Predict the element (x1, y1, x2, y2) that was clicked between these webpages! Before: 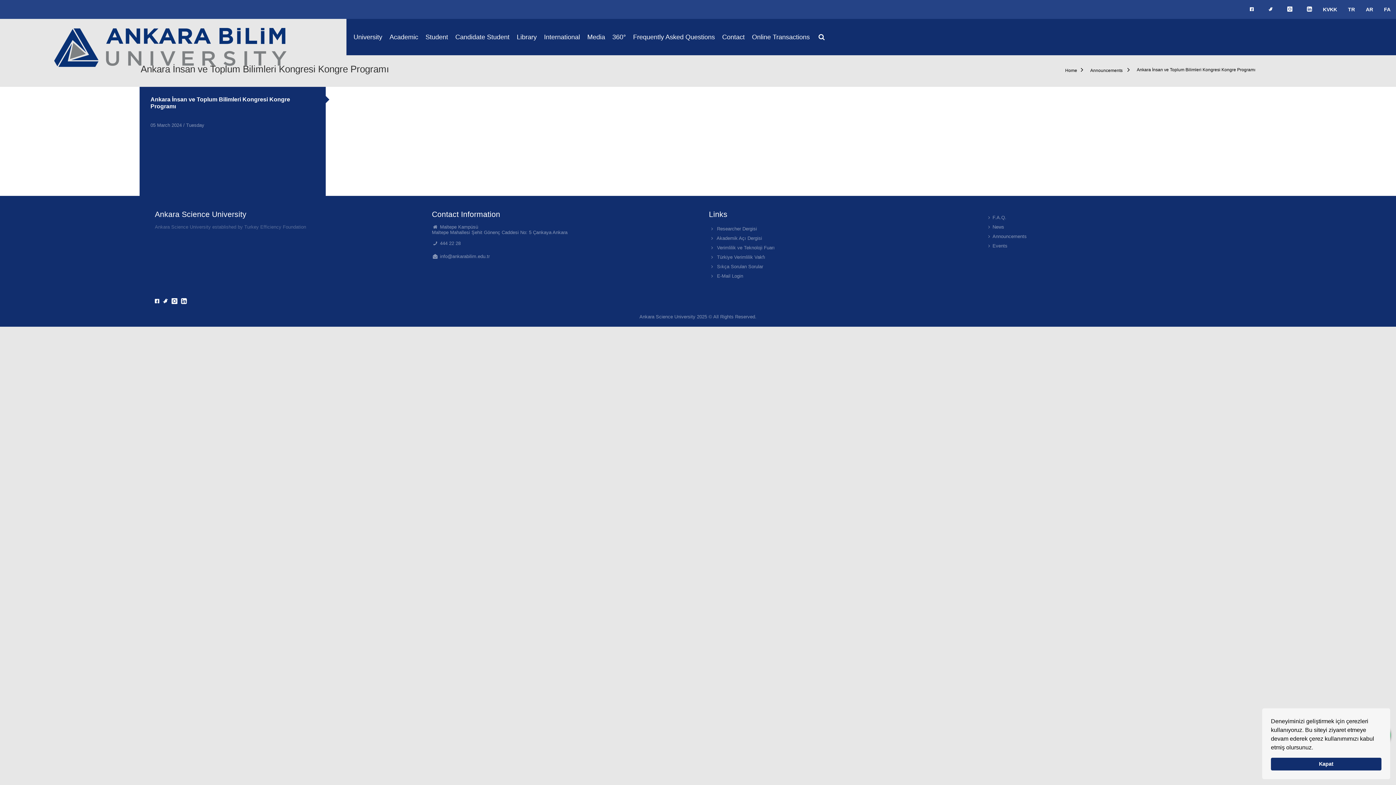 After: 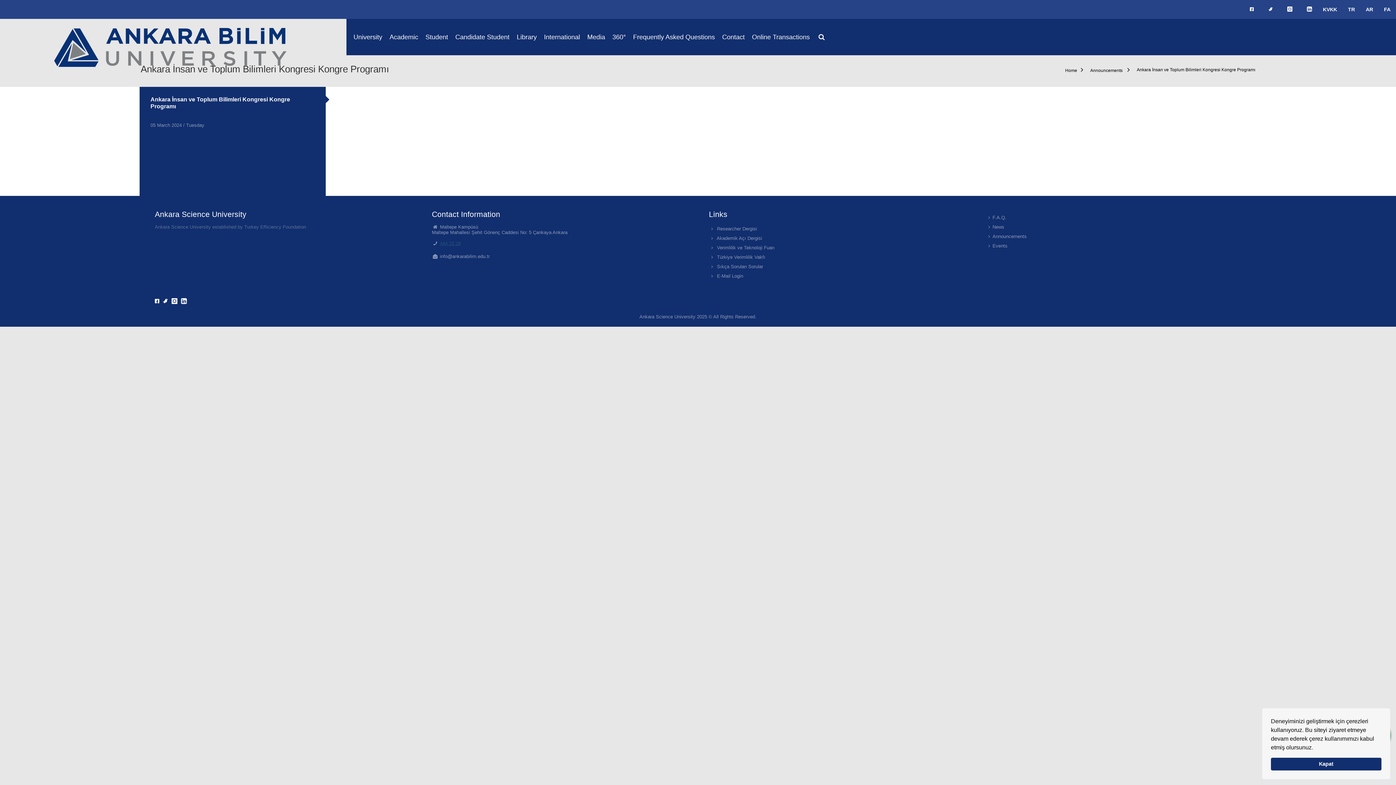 Action: label: 444 22 28 bbox: (440, 240, 460, 246)